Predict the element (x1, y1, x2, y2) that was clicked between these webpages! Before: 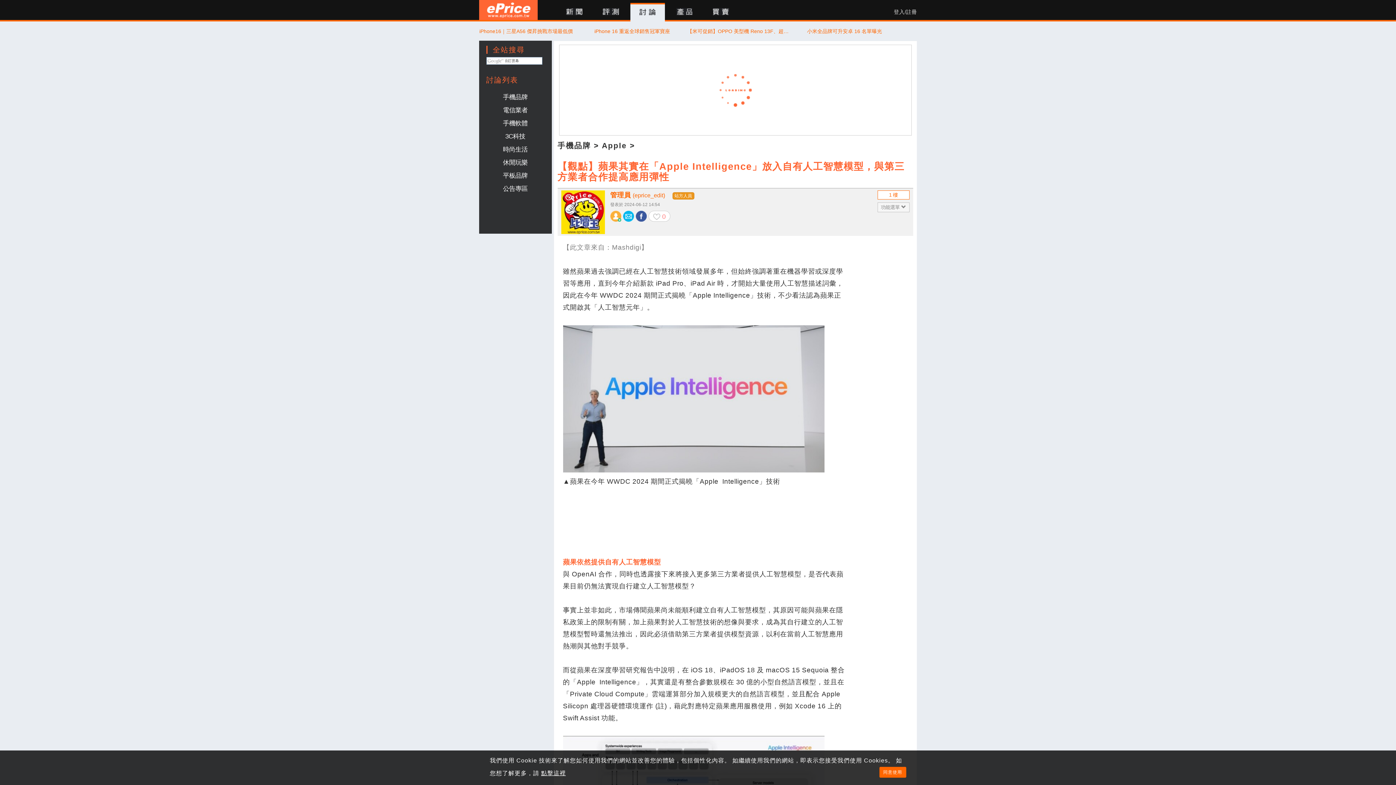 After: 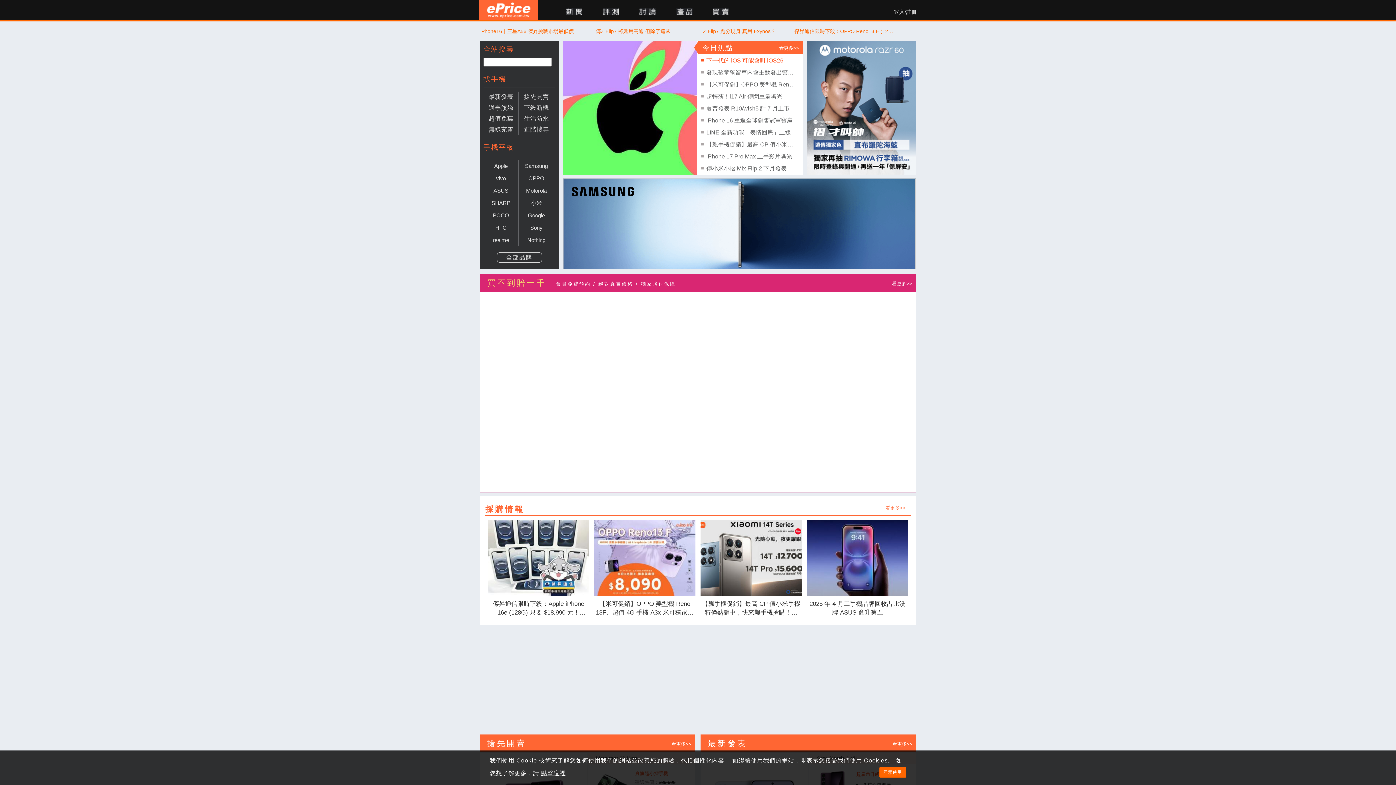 Action: label: ePrice 比價王 bbox: (479, 0, 537, 20)